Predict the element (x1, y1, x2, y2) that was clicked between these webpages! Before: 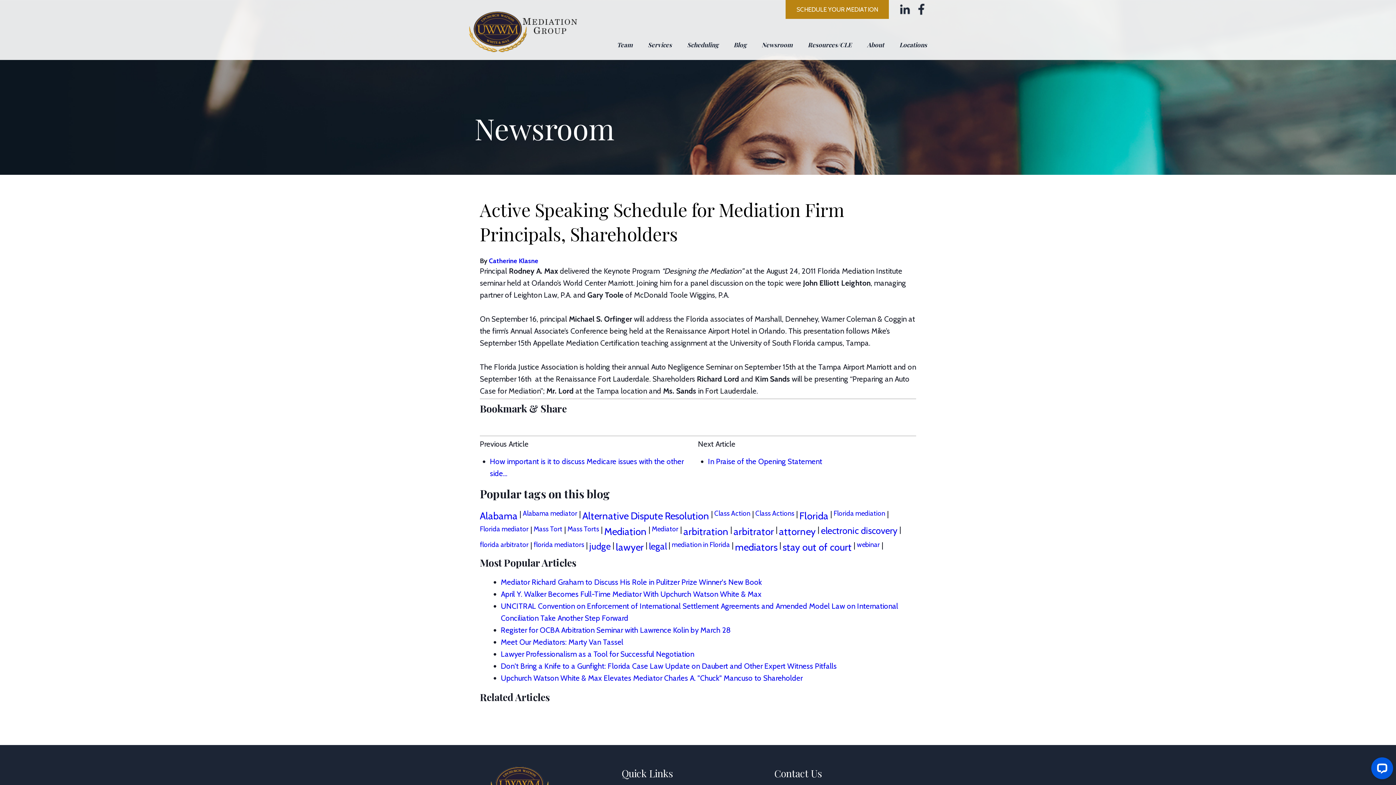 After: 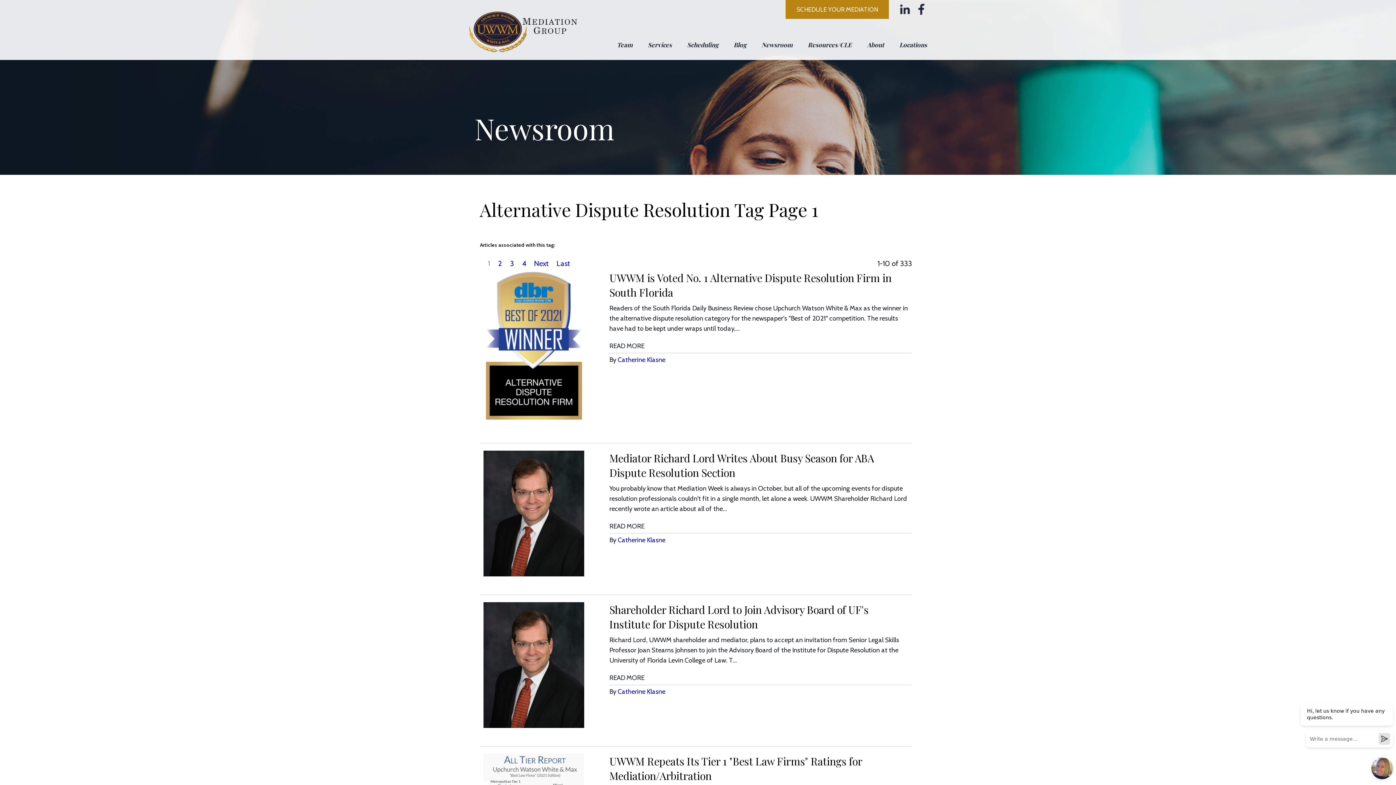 Action: bbox: (582, 508, 709, 524) label: Alternative Dispute Resolution